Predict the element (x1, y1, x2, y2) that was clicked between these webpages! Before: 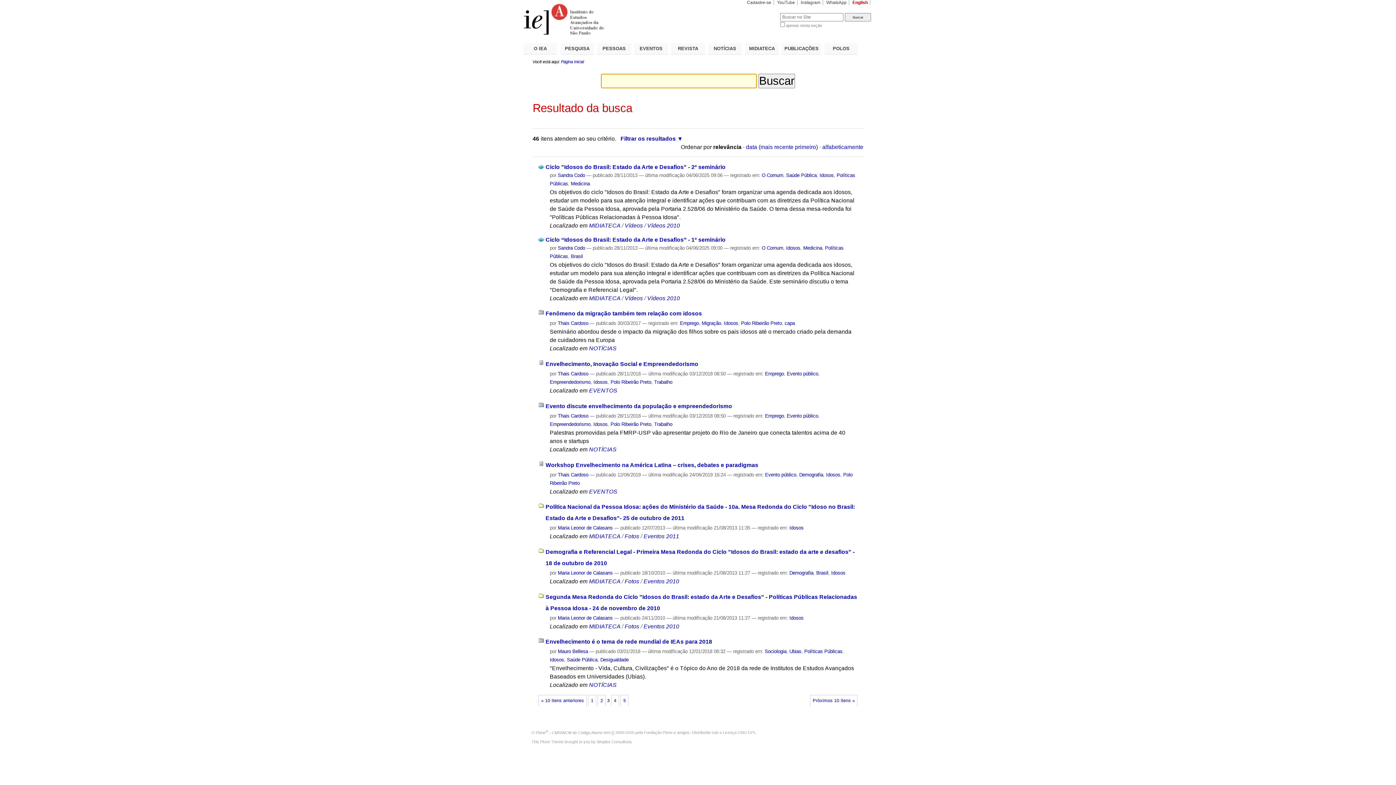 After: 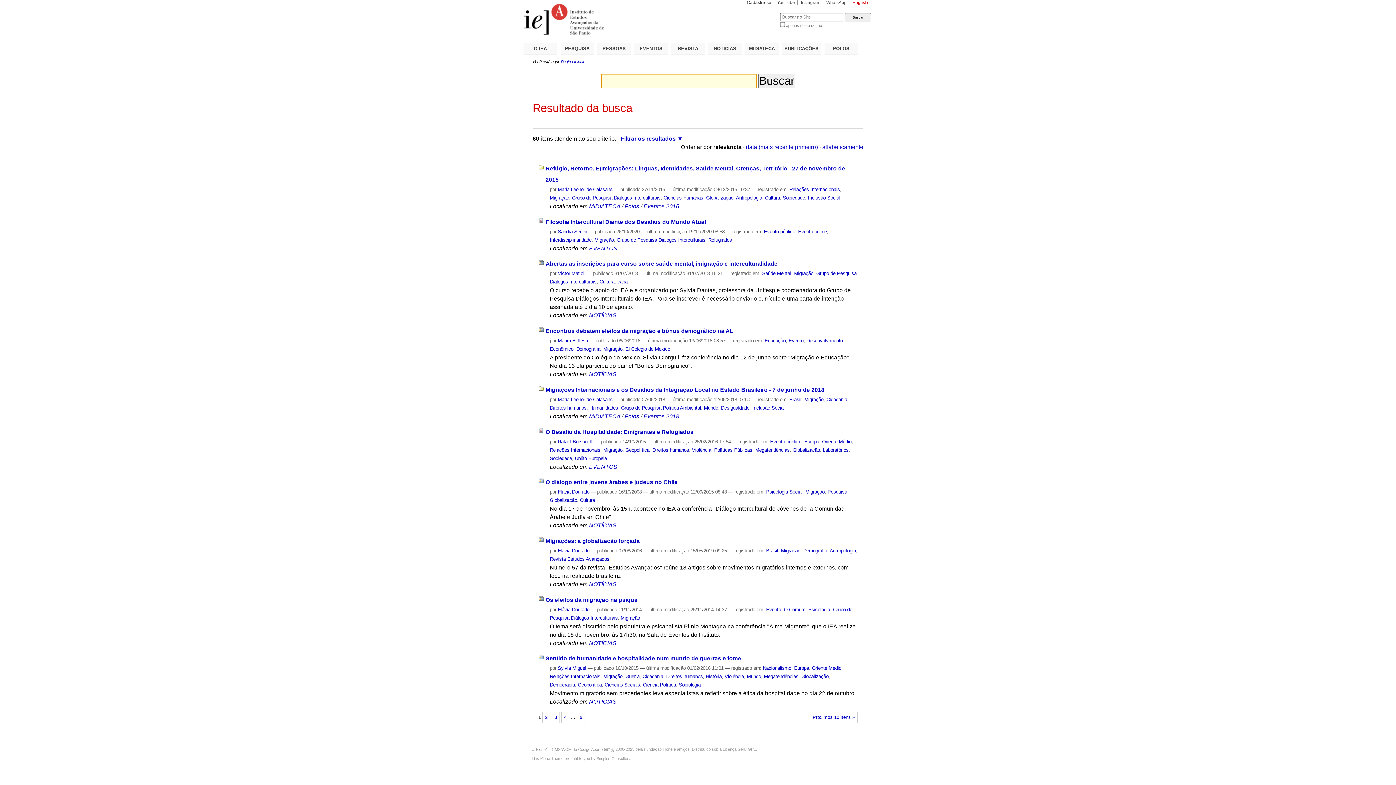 Action: bbox: (701, 320, 721, 326) label: Migração